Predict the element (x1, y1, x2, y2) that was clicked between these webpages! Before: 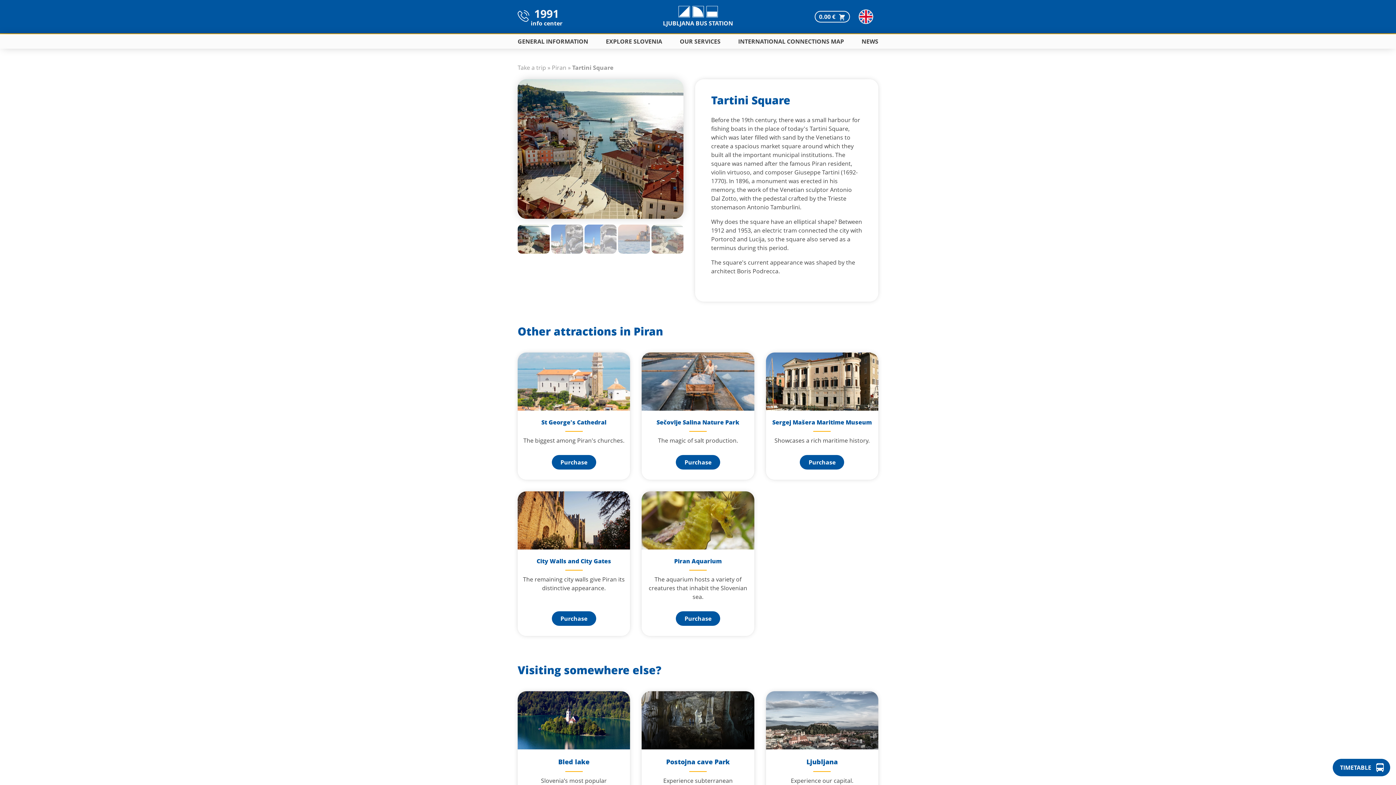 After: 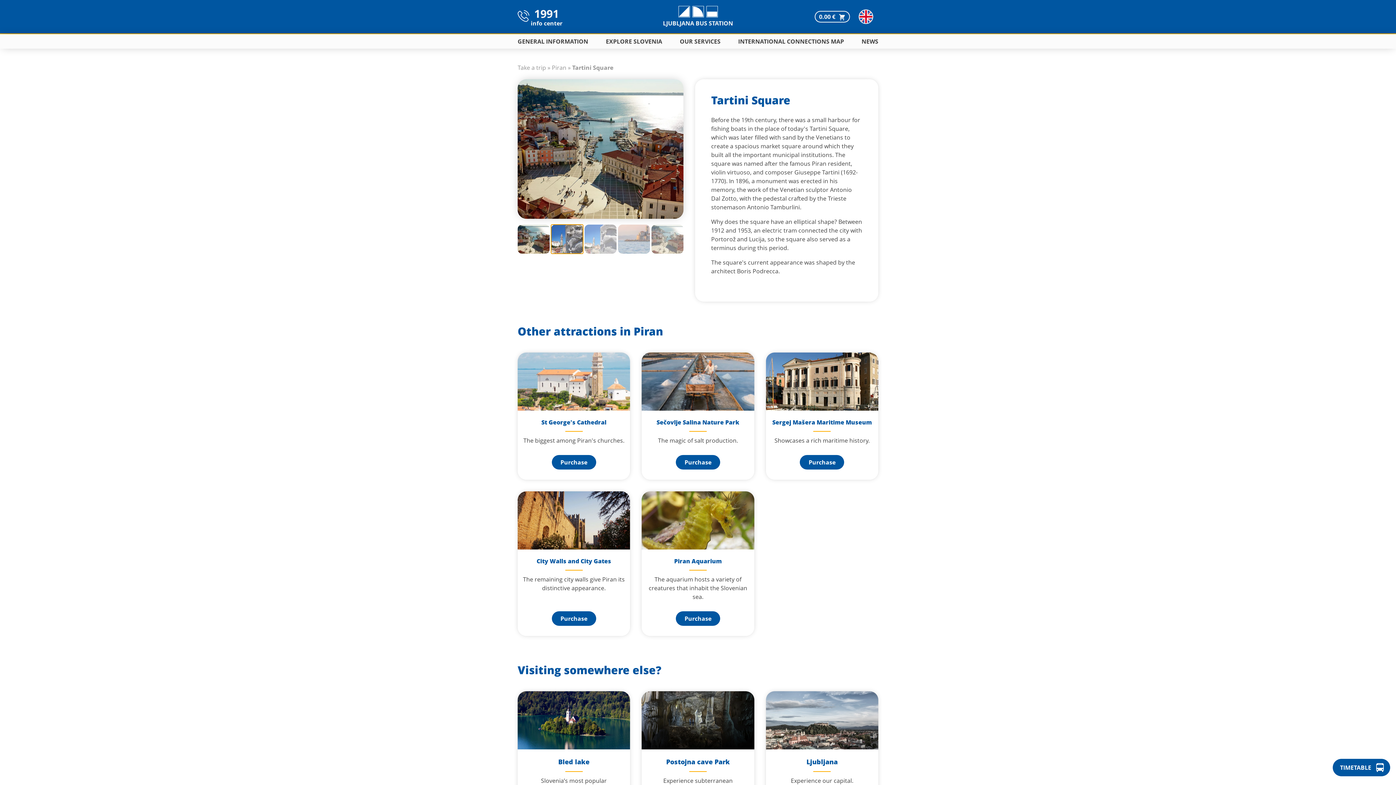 Action: bbox: (551, 224, 583, 253)